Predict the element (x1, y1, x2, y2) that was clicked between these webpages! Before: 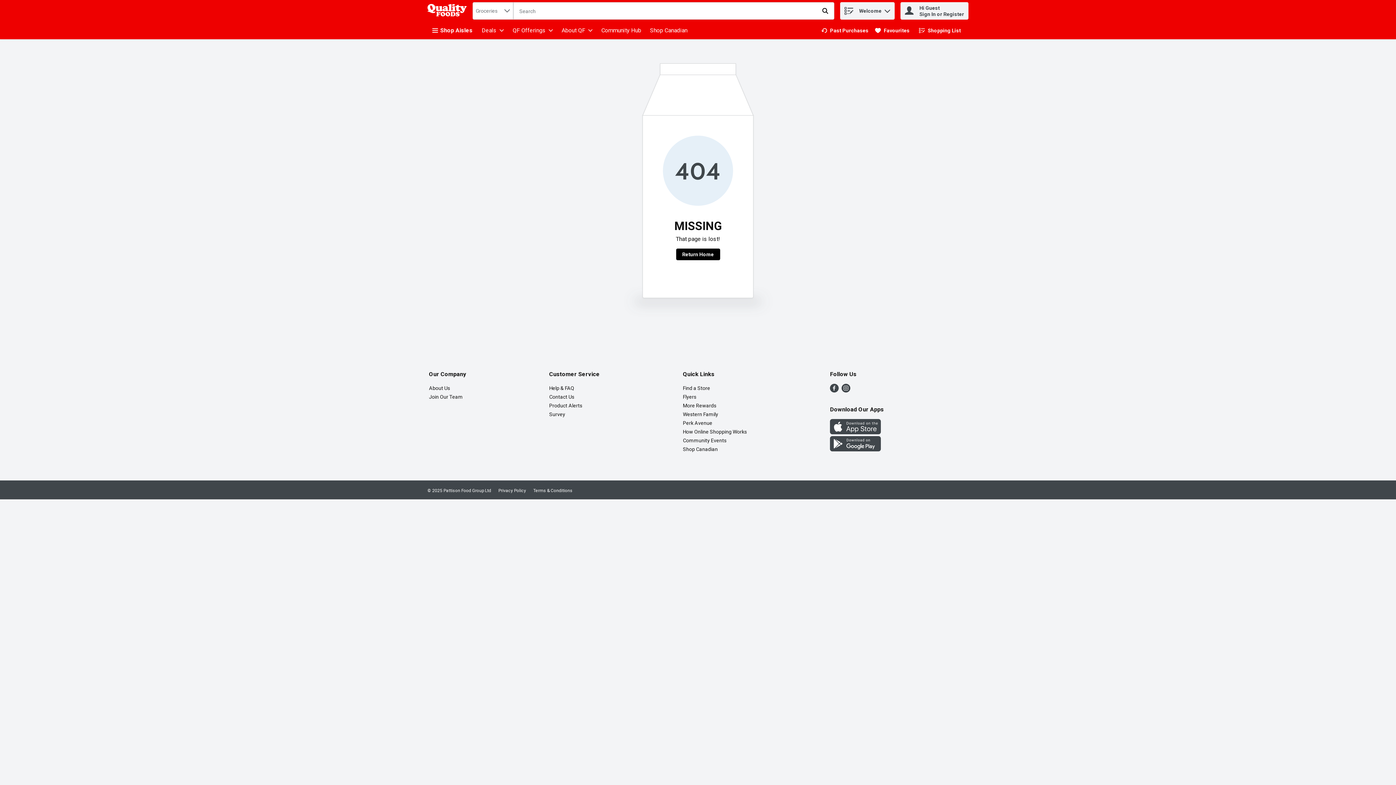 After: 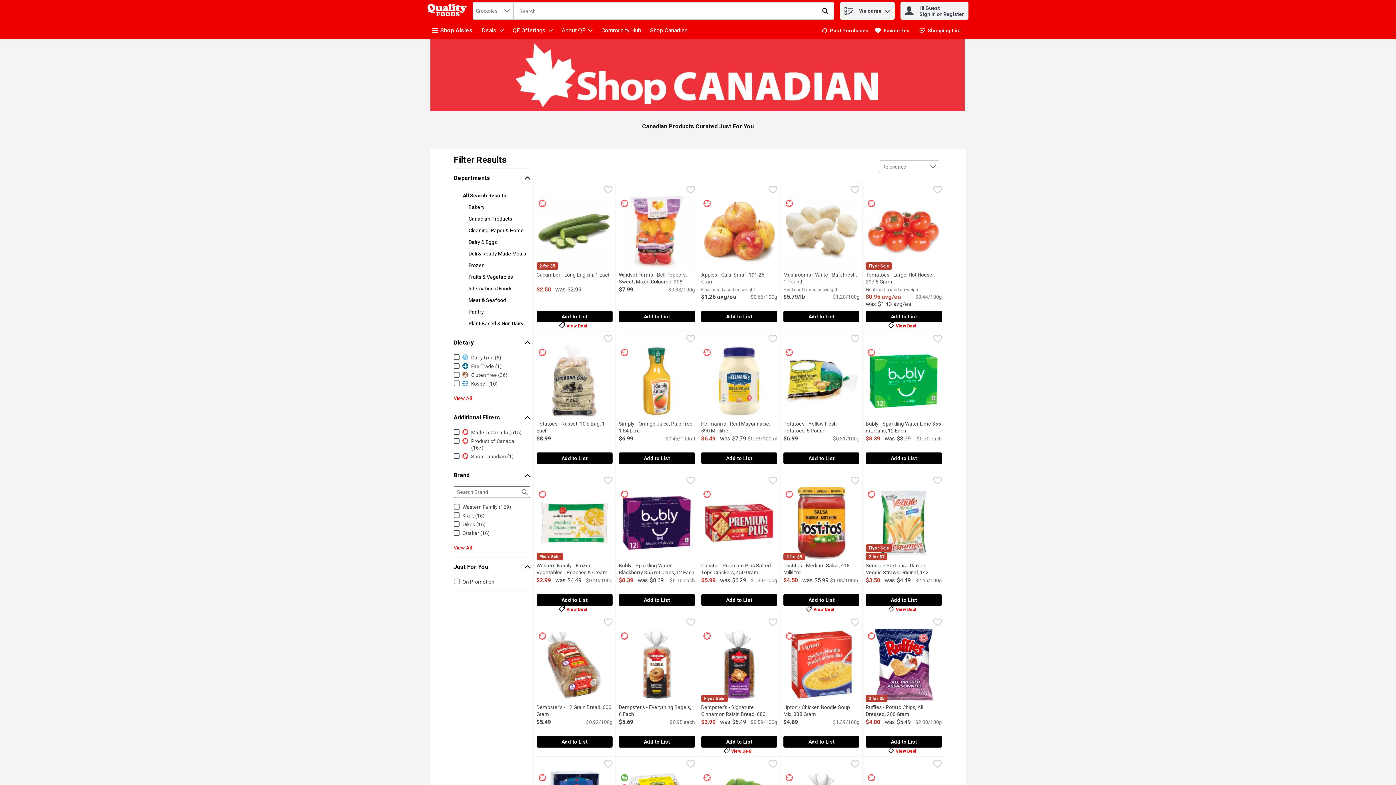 Action: bbox: (683, 446, 718, 452) label: Shop Canadian